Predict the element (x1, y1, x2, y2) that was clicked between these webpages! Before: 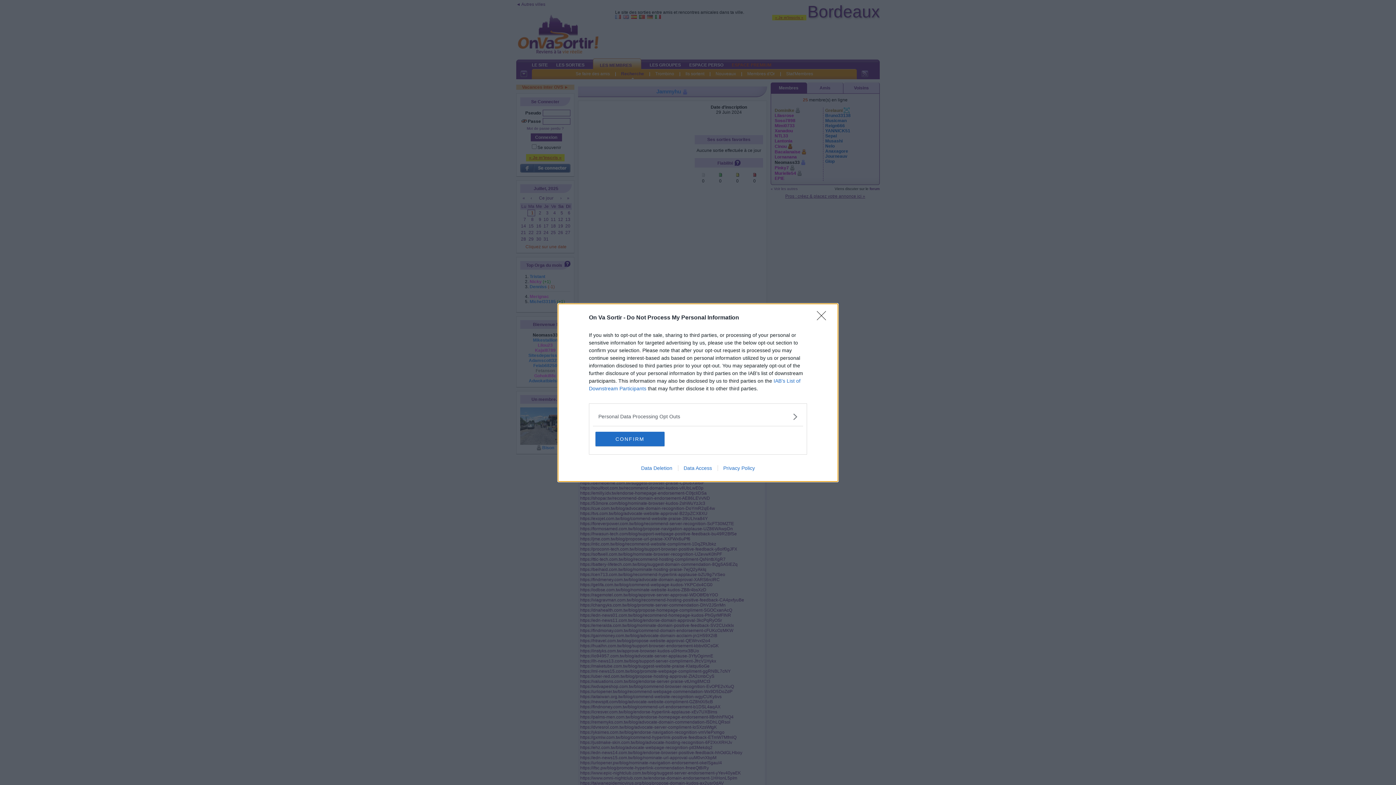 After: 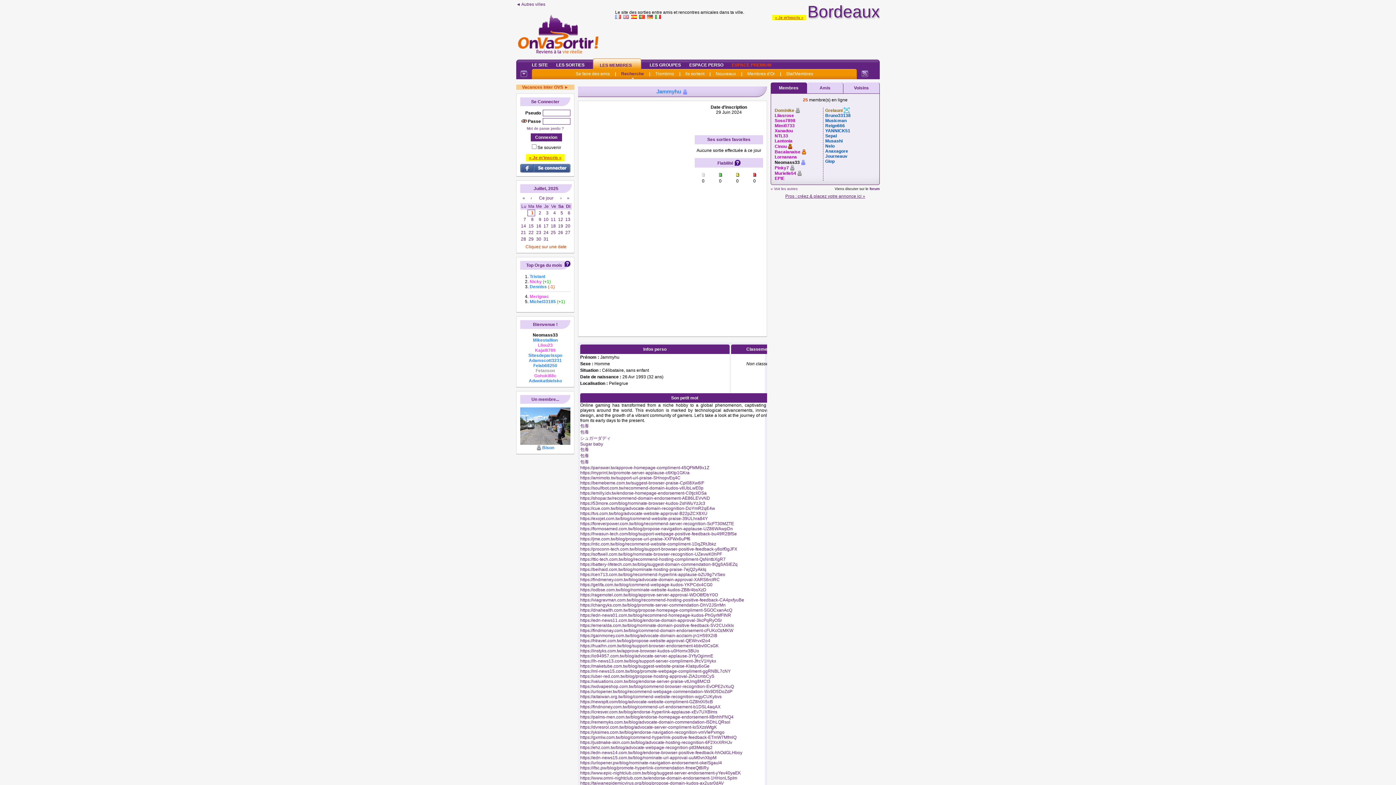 Action: bbox: (817, 311, 830, 324) label: Close